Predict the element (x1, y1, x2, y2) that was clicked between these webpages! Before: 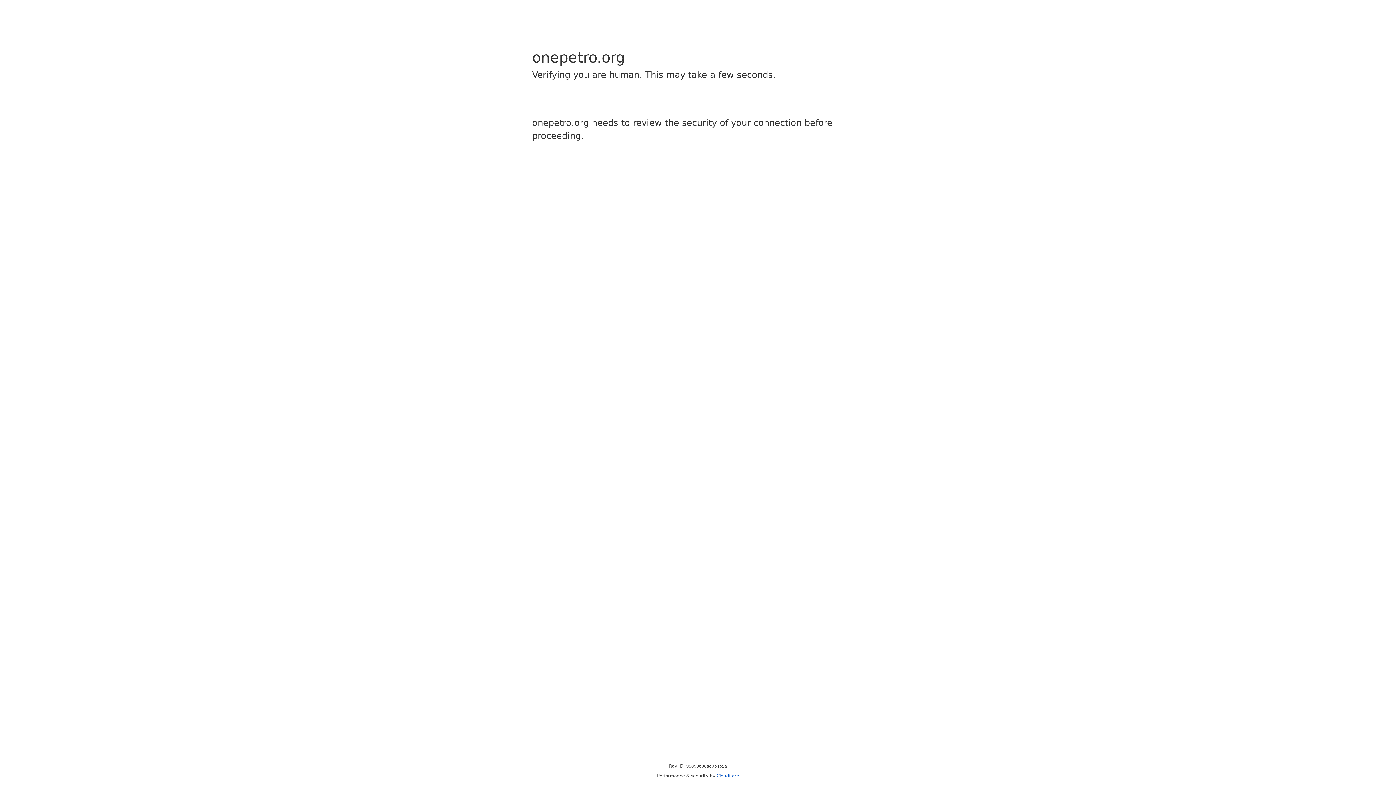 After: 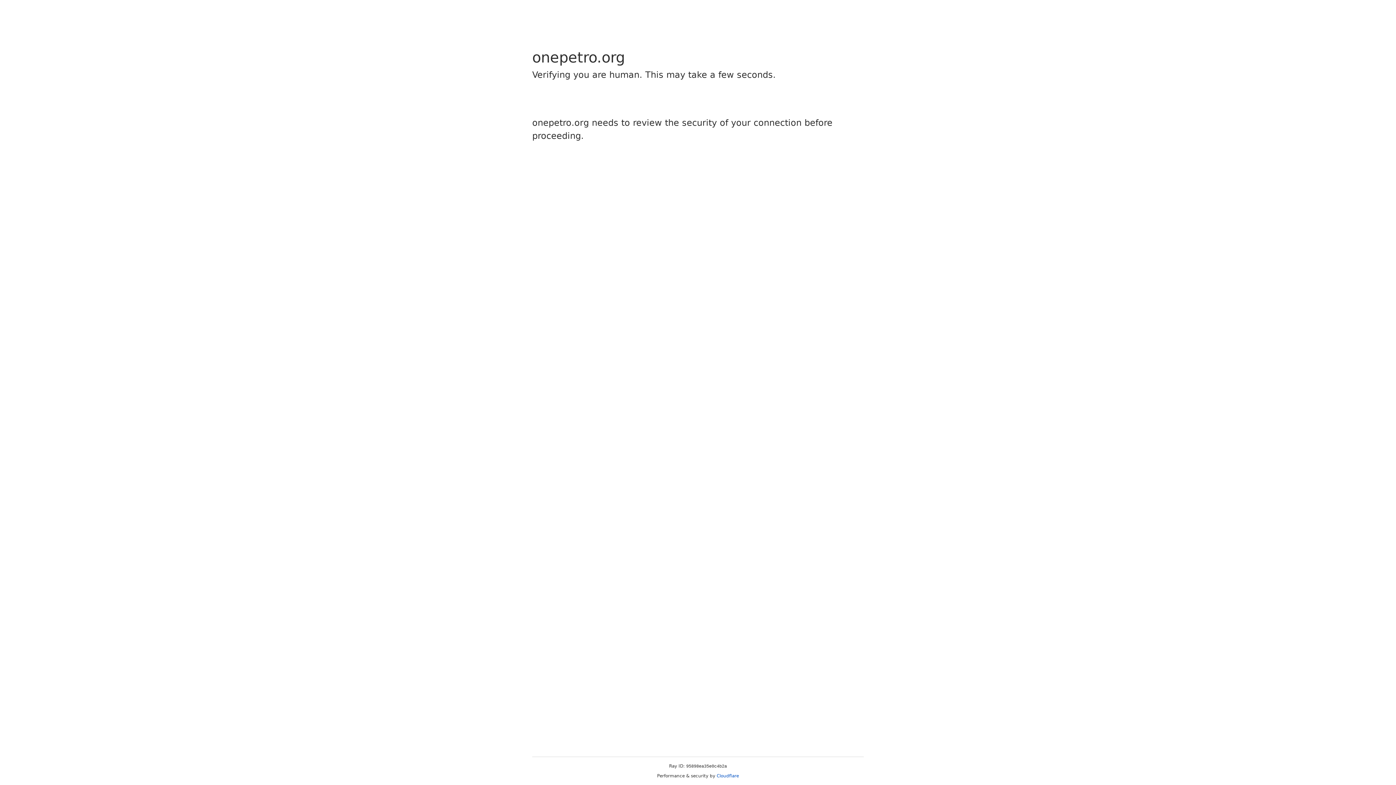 Action: label: Cloudflare bbox: (716, 773, 739, 778)